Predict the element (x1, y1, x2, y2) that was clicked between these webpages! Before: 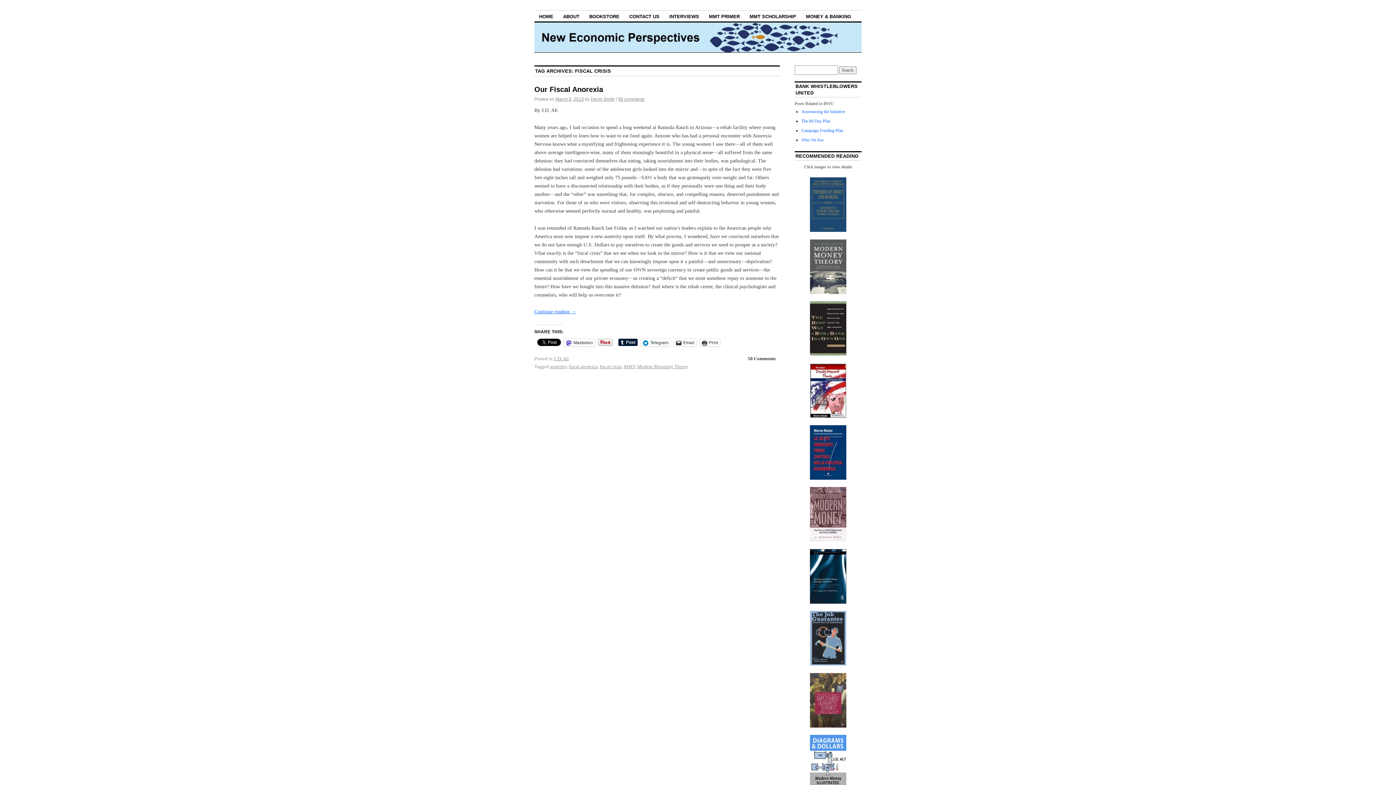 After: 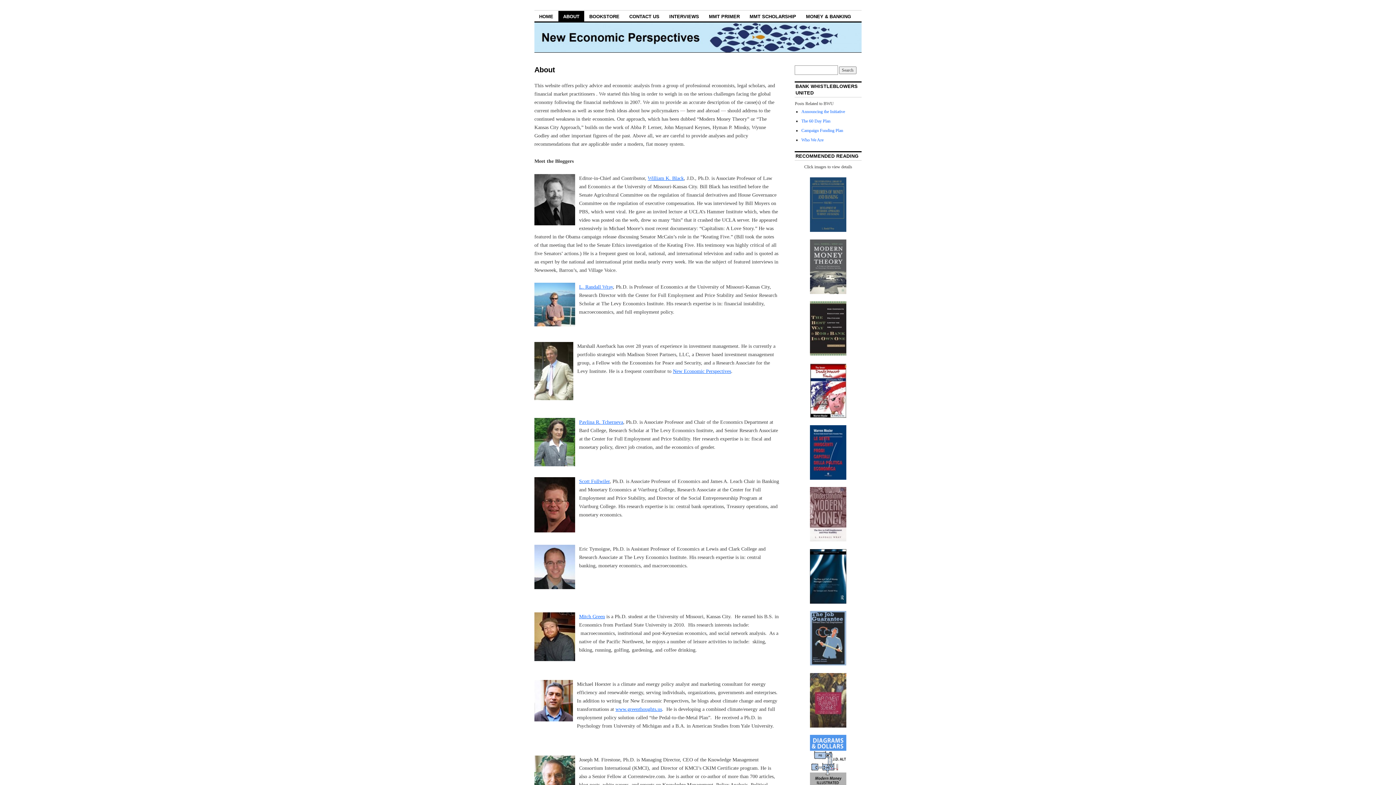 Action: bbox: (558, 10, 584, 21) label: ABOUT